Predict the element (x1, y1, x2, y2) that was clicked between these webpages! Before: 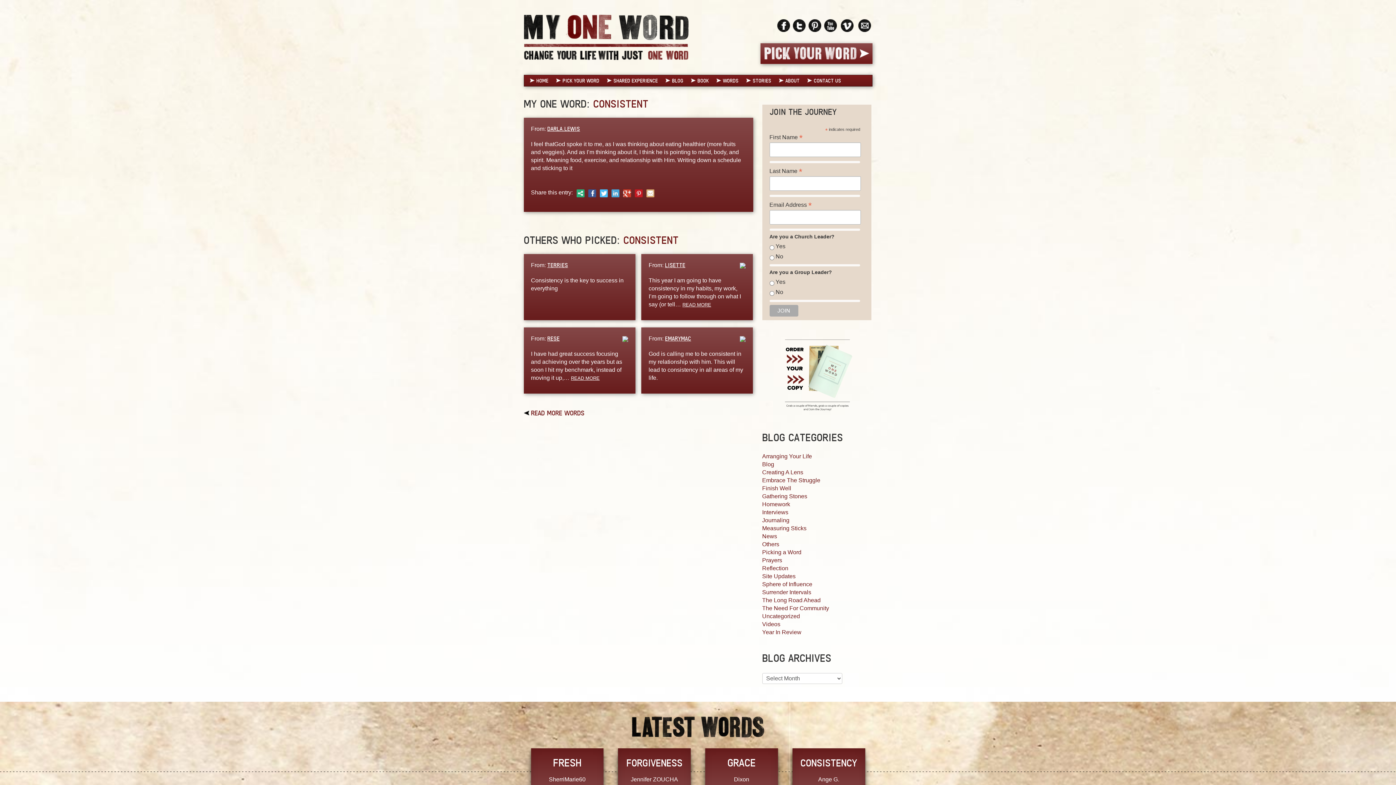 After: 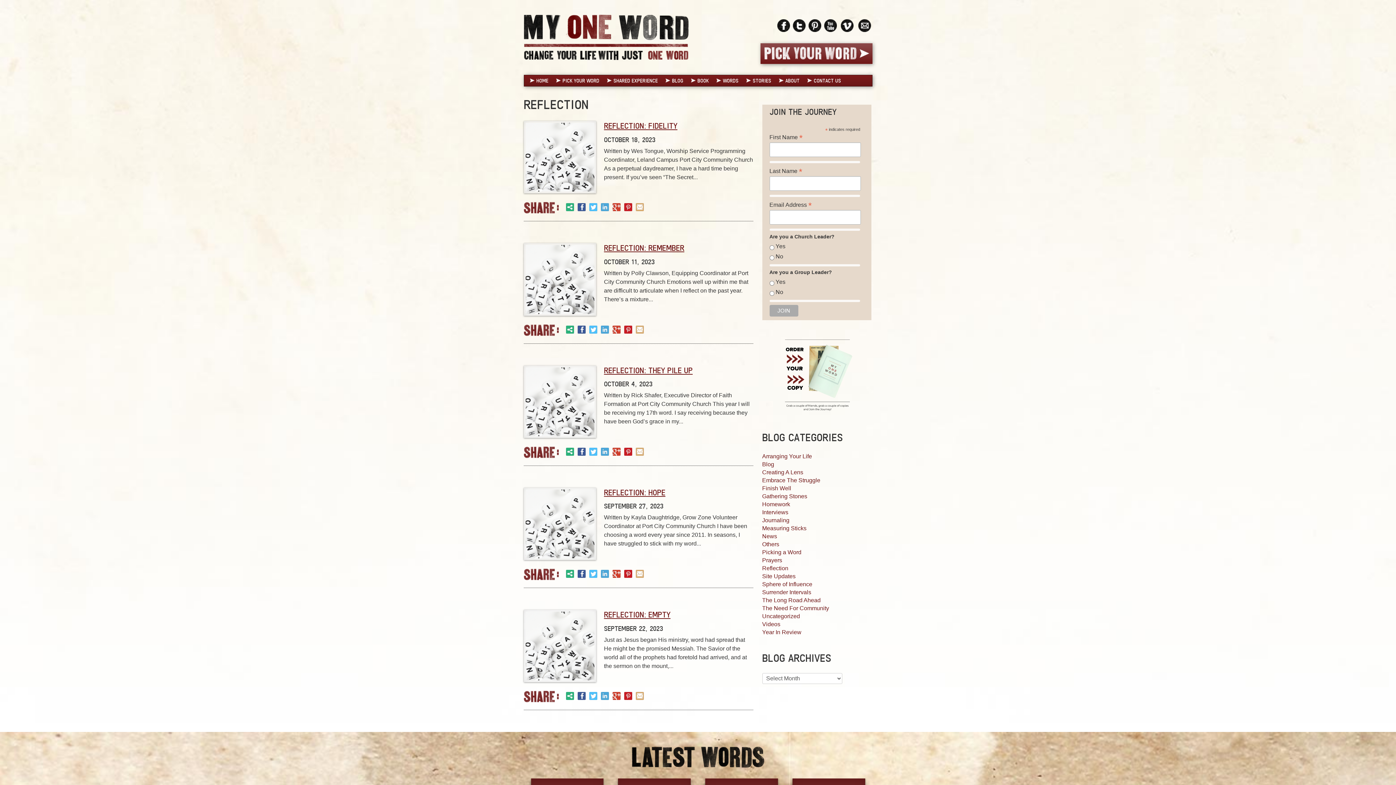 Action: label: Reflection bbox: (762, 565, 788, 571)